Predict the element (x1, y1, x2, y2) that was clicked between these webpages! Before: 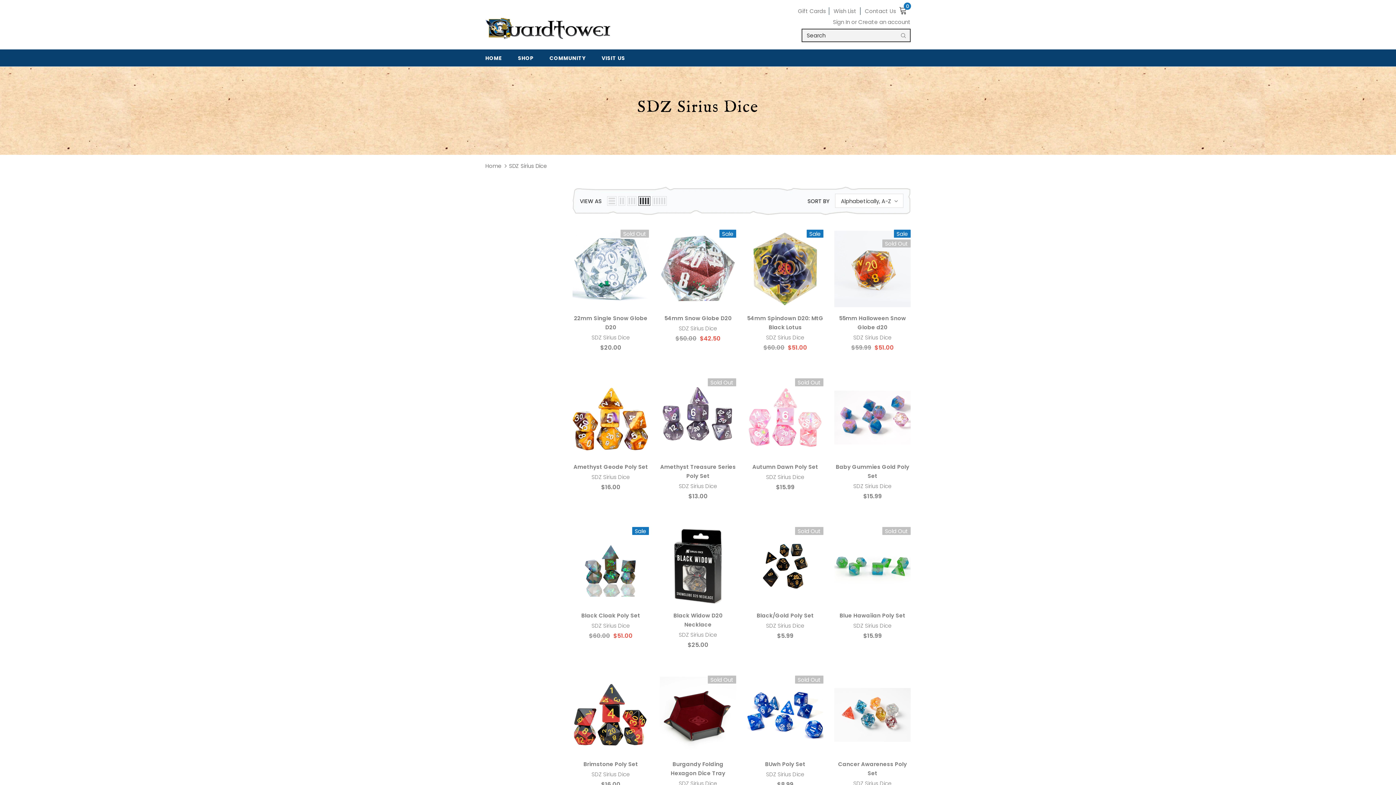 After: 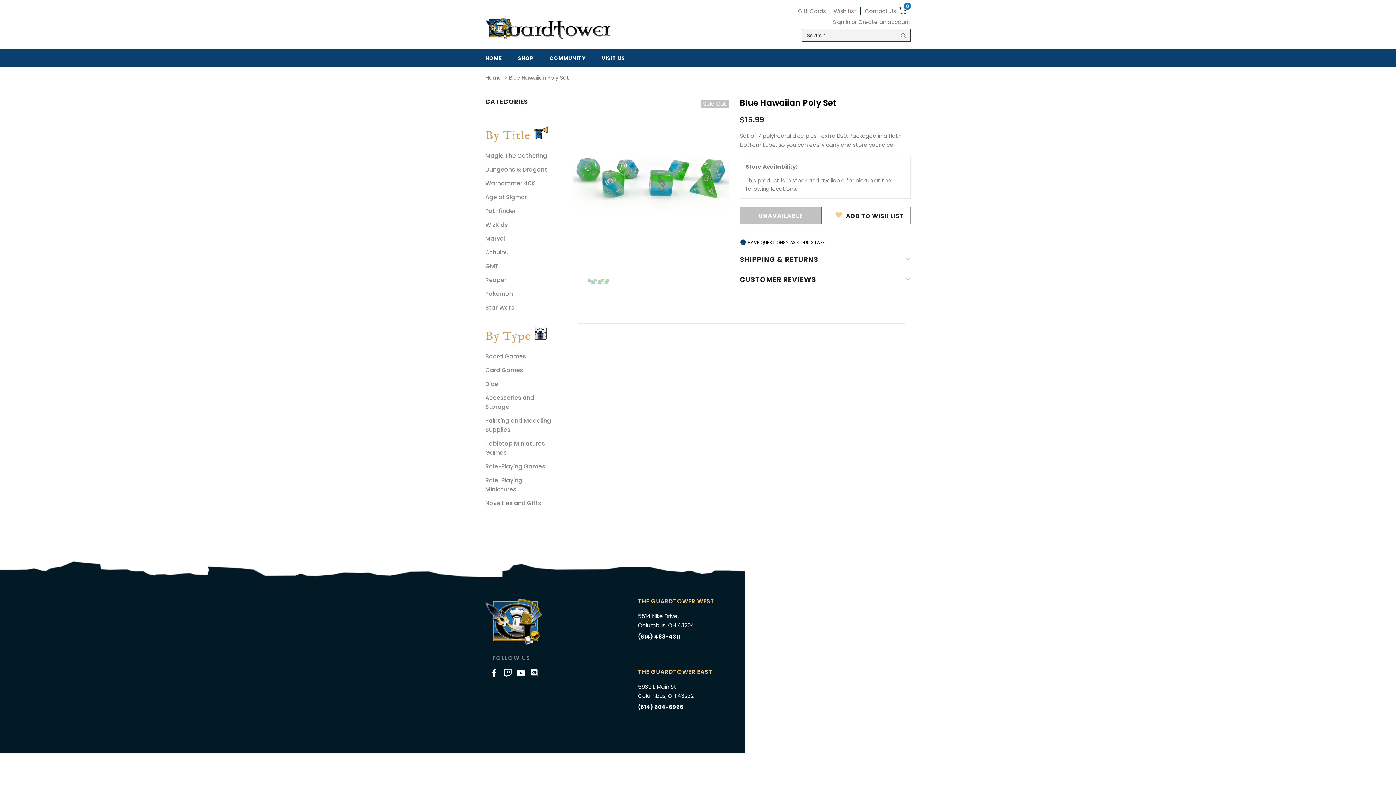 Action: label: Blue Hawaiian Poly Set bbox: (834, 611, 910, 620)